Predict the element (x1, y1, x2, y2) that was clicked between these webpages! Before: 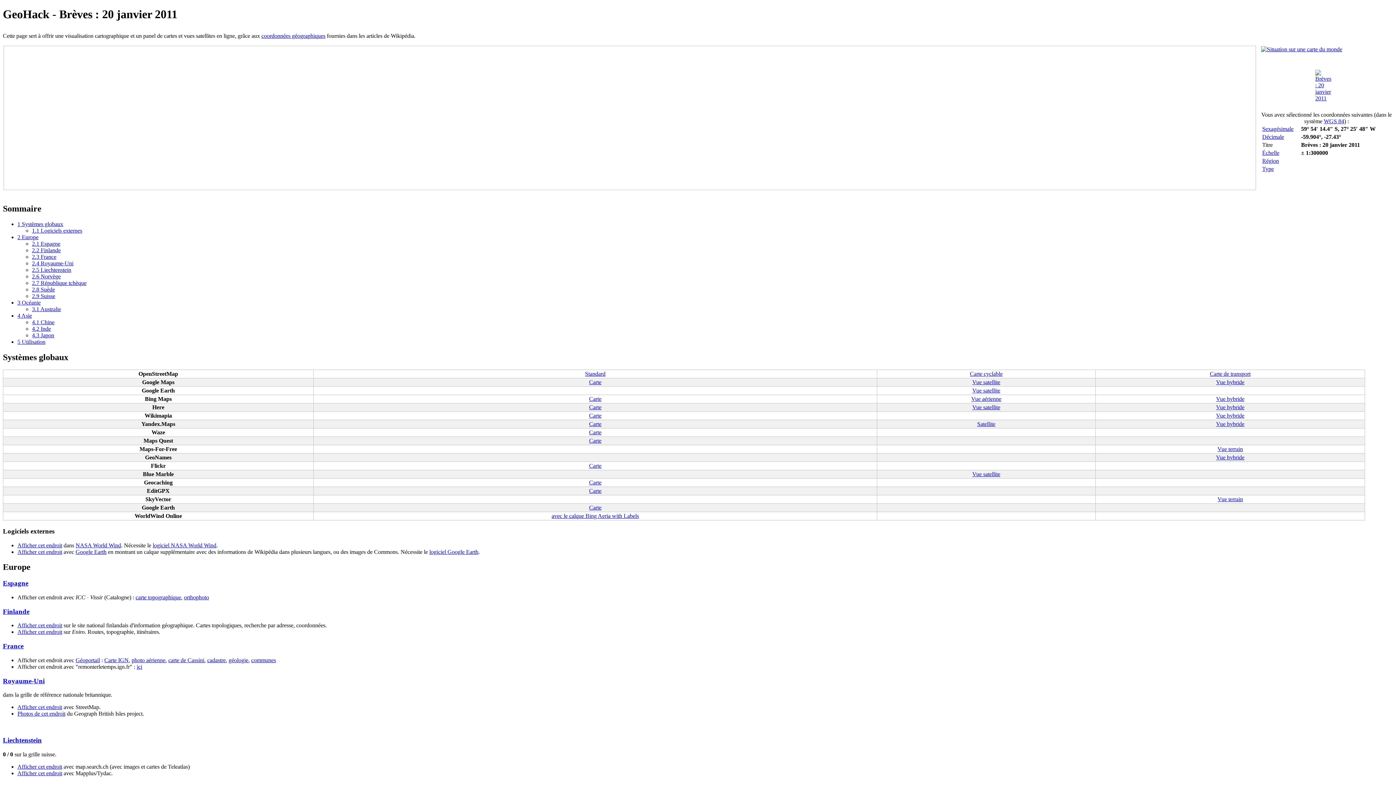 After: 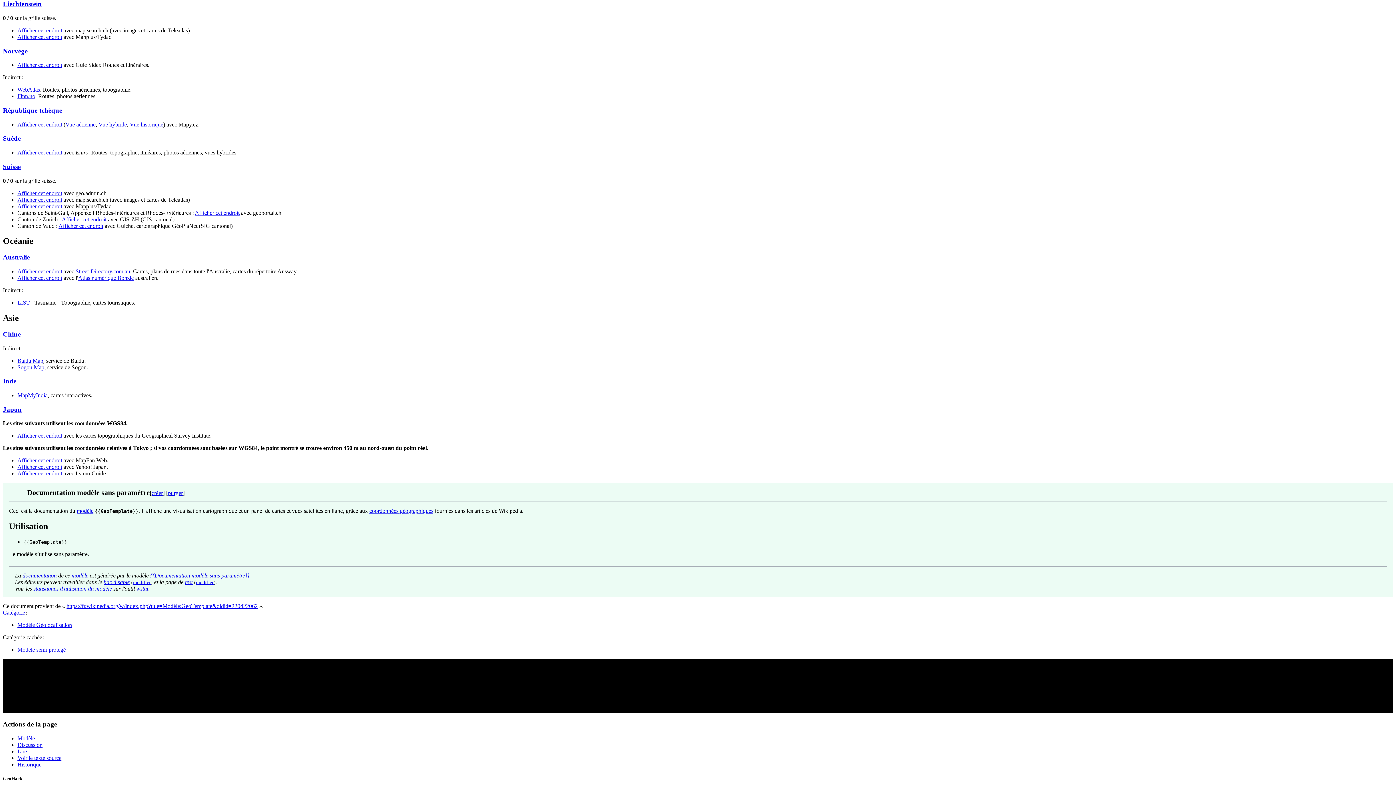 Action: label: 2.5 Liechtenstein bbox: (32, 267, 71, 273)